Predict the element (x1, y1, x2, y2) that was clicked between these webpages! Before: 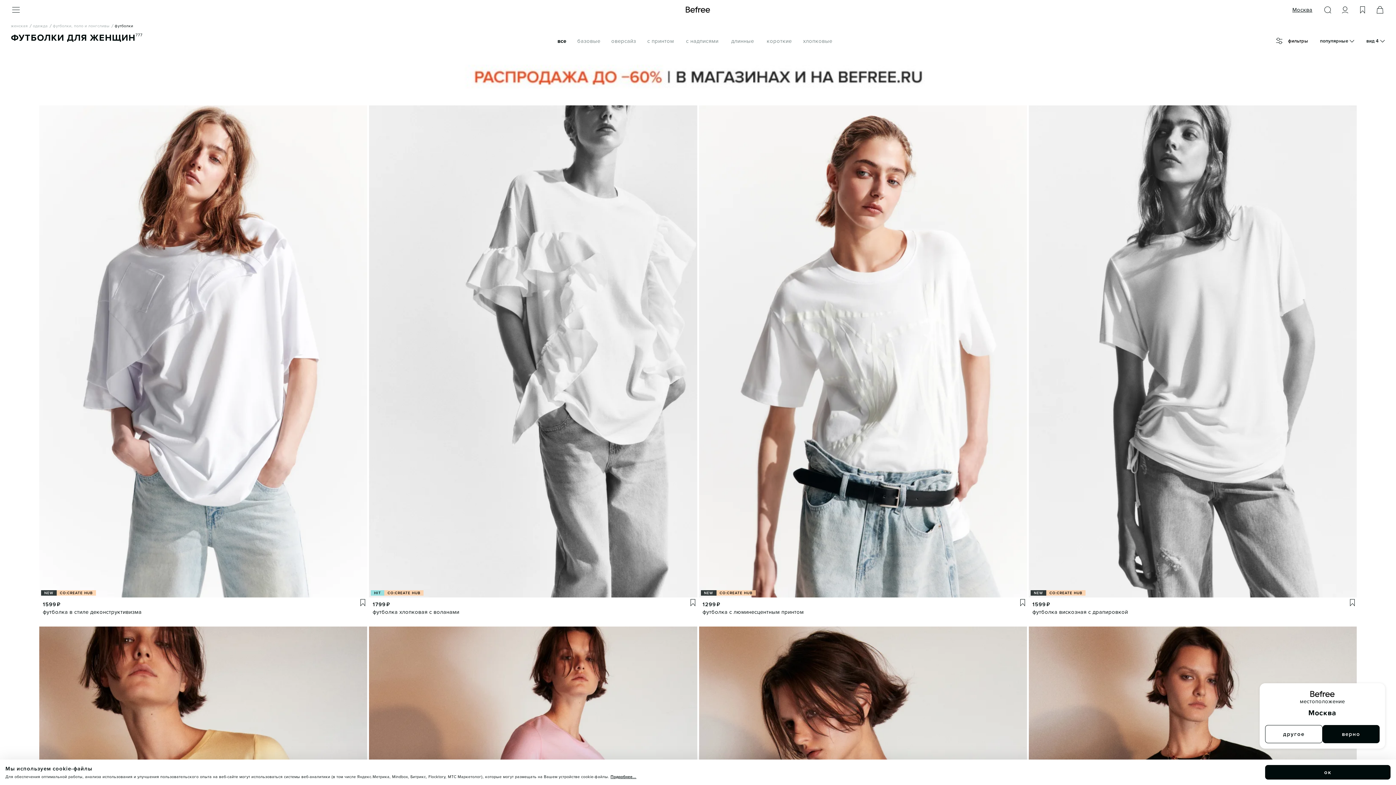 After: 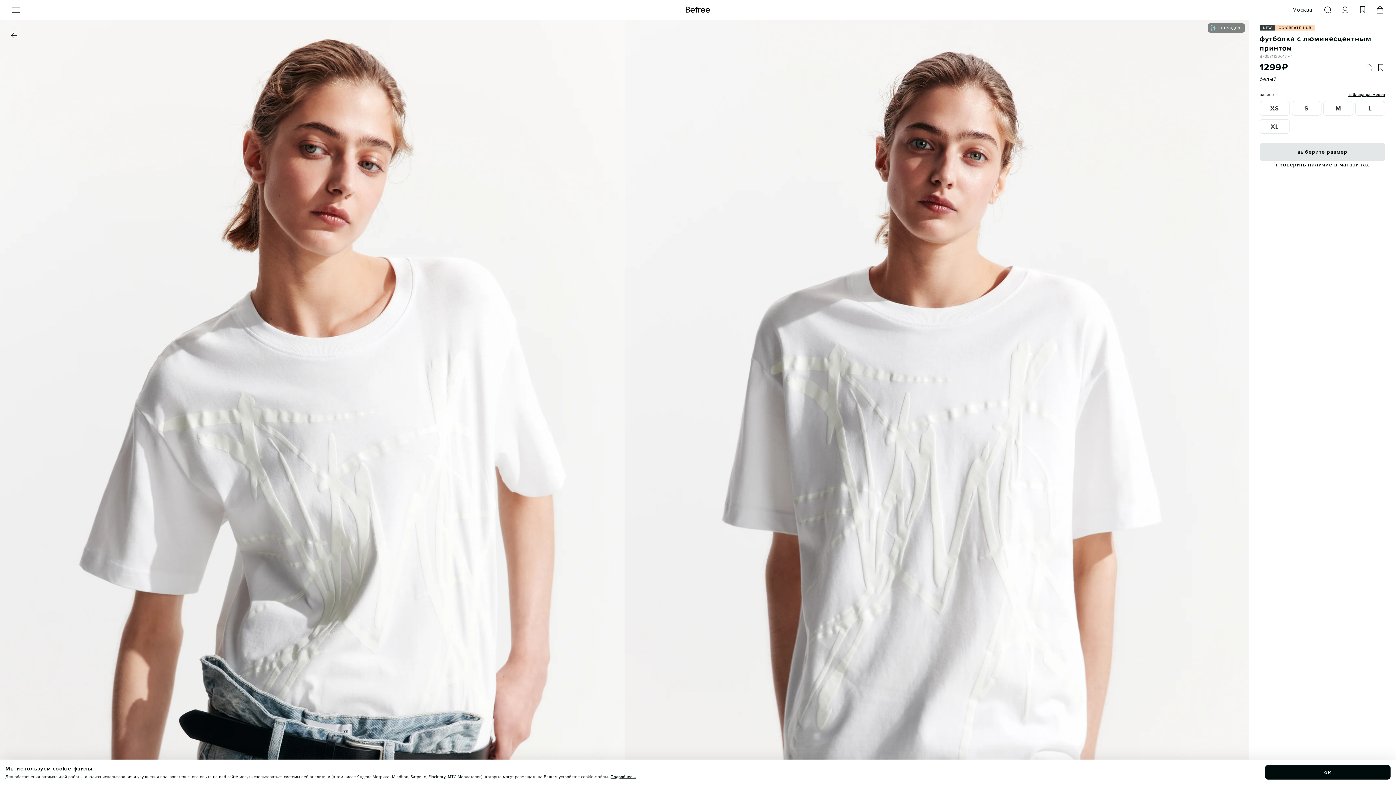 Action: label: NEW
CO:CREATE HUB
1299
₽
футболка с люминесцентным принтом bbox: (699, 105, 1027, 619)